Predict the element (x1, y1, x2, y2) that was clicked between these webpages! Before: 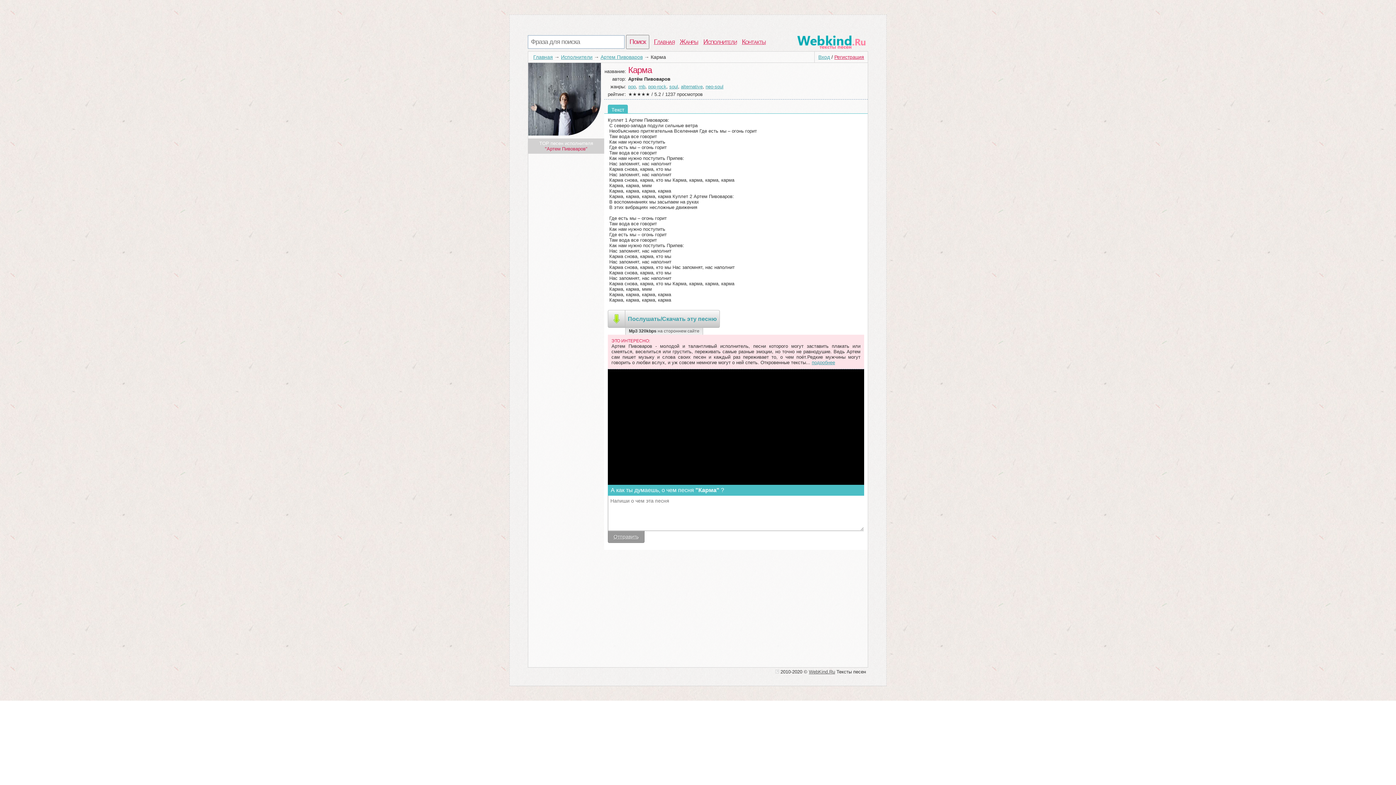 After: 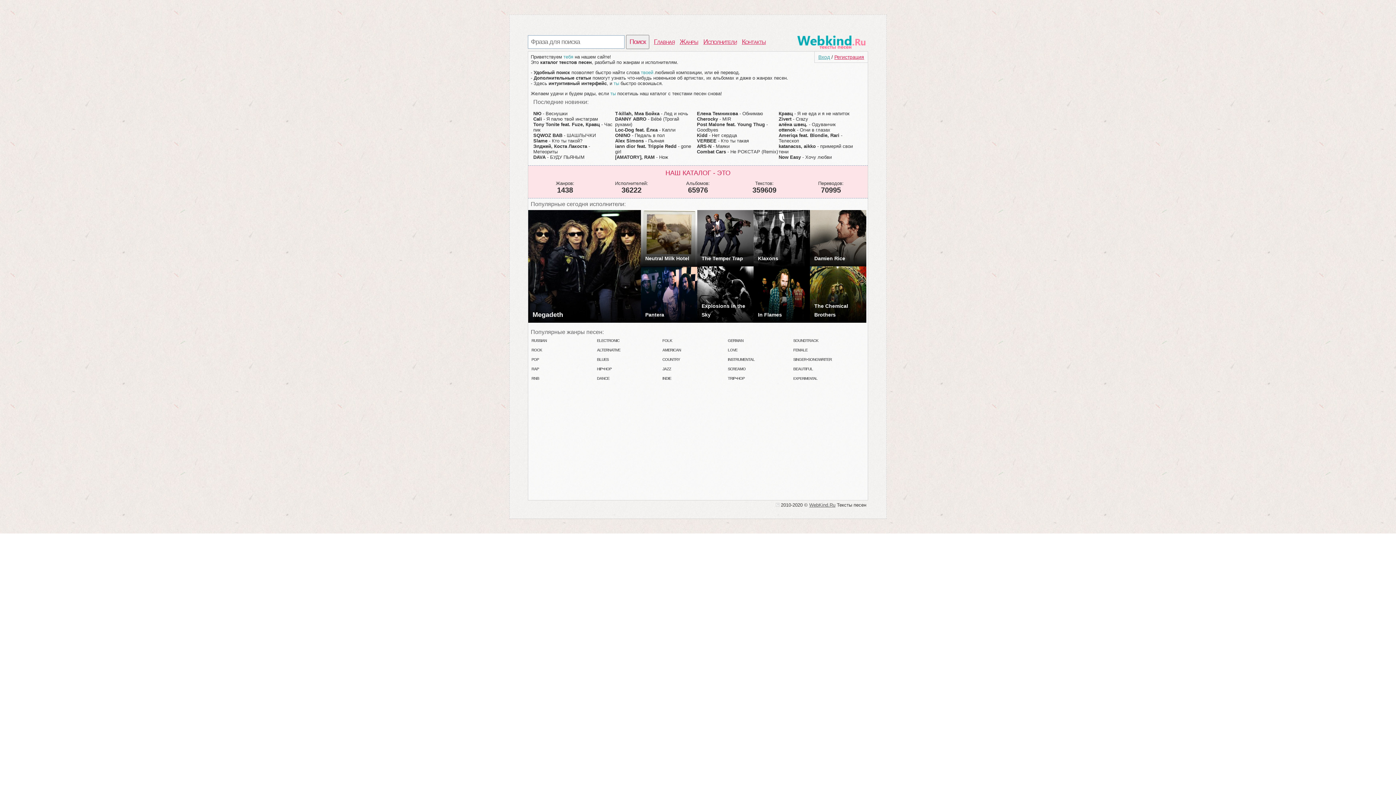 Action: bbox: (653, 38, 675, 45) label: Главная